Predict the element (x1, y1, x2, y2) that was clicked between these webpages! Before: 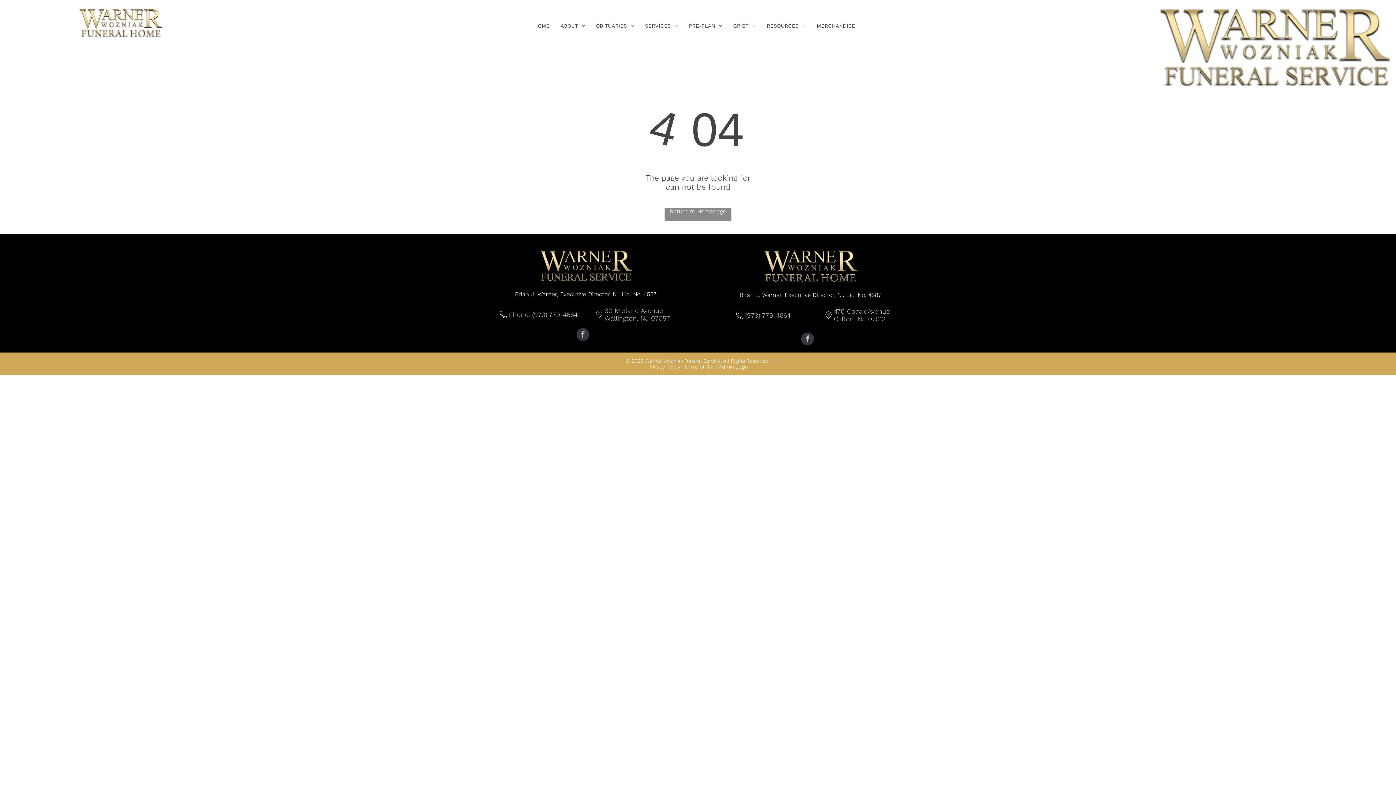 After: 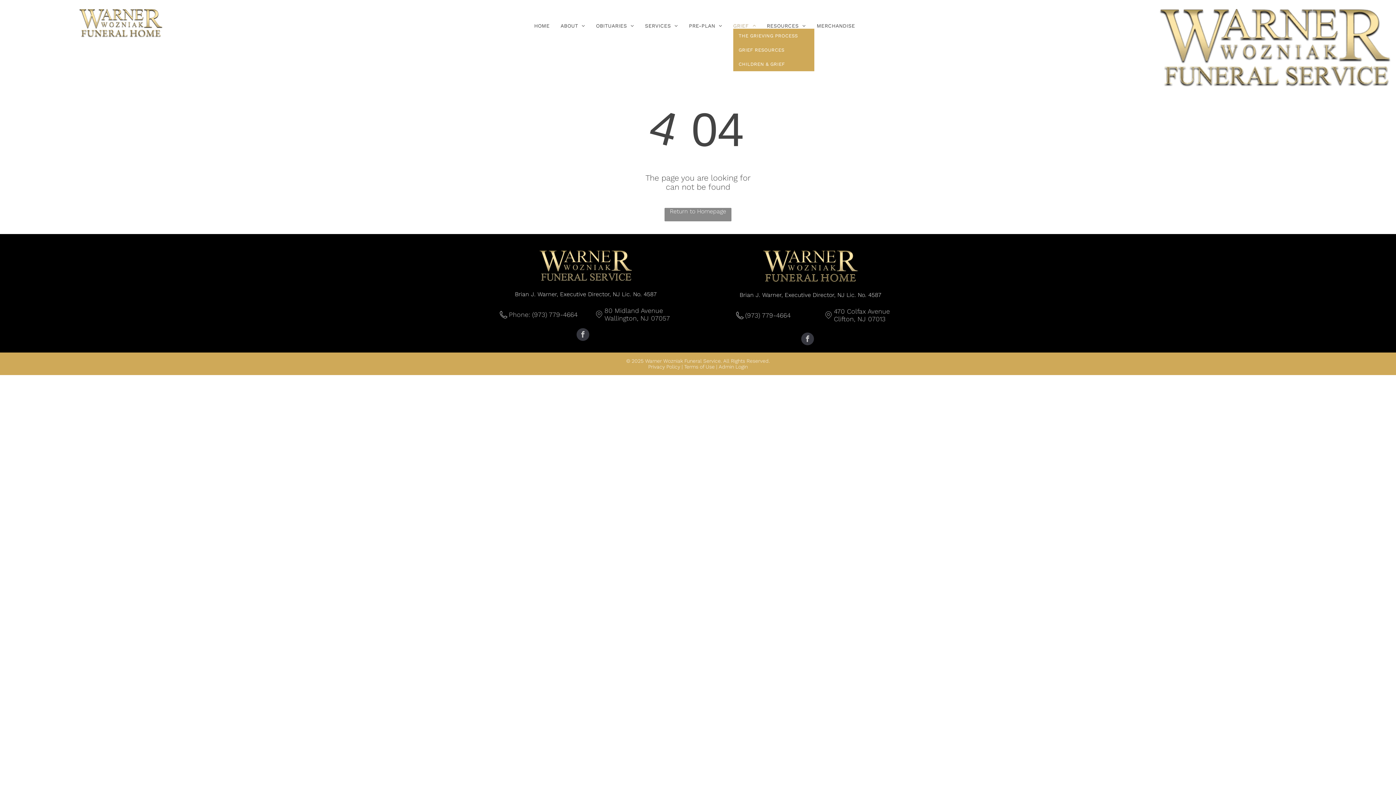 Action: label: GRIEF bbox: (727, 22, 761, 28)